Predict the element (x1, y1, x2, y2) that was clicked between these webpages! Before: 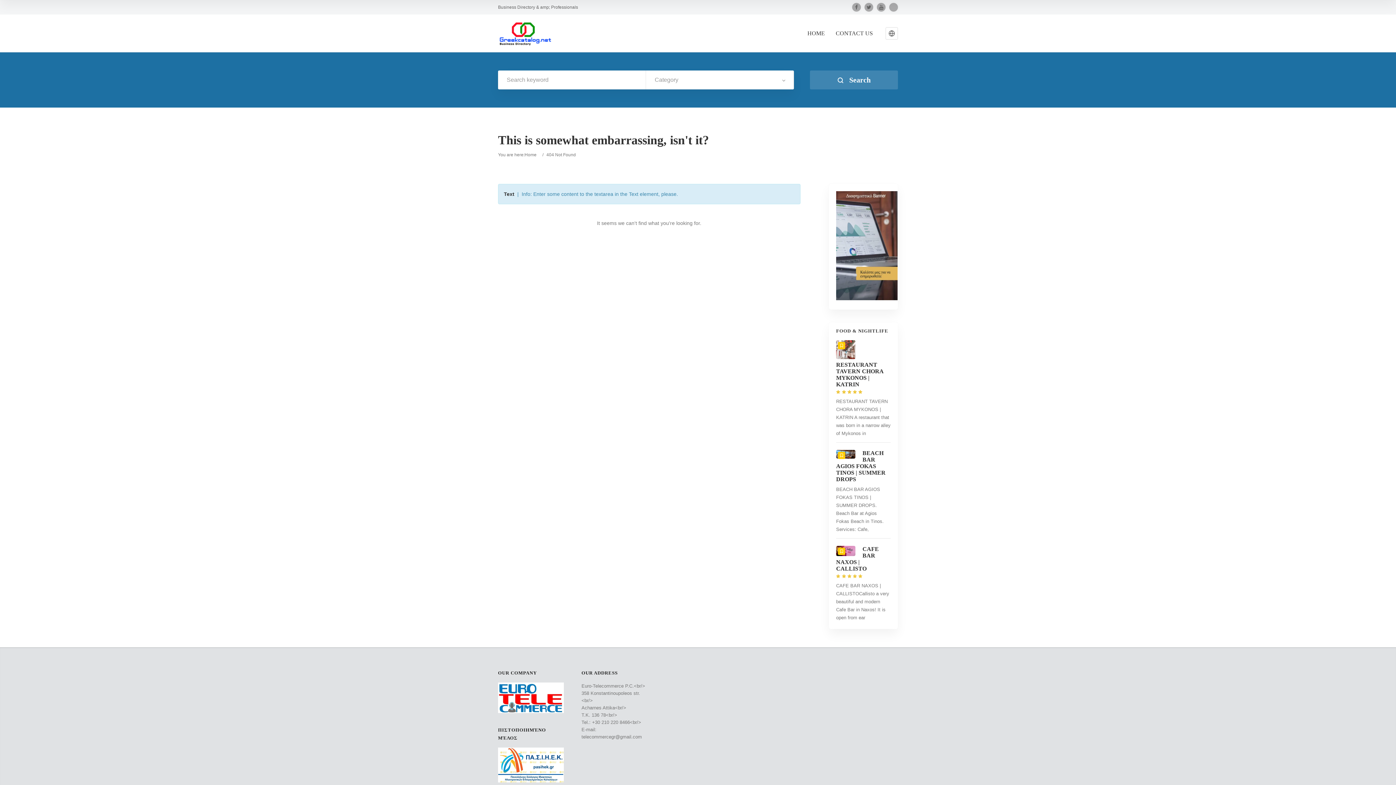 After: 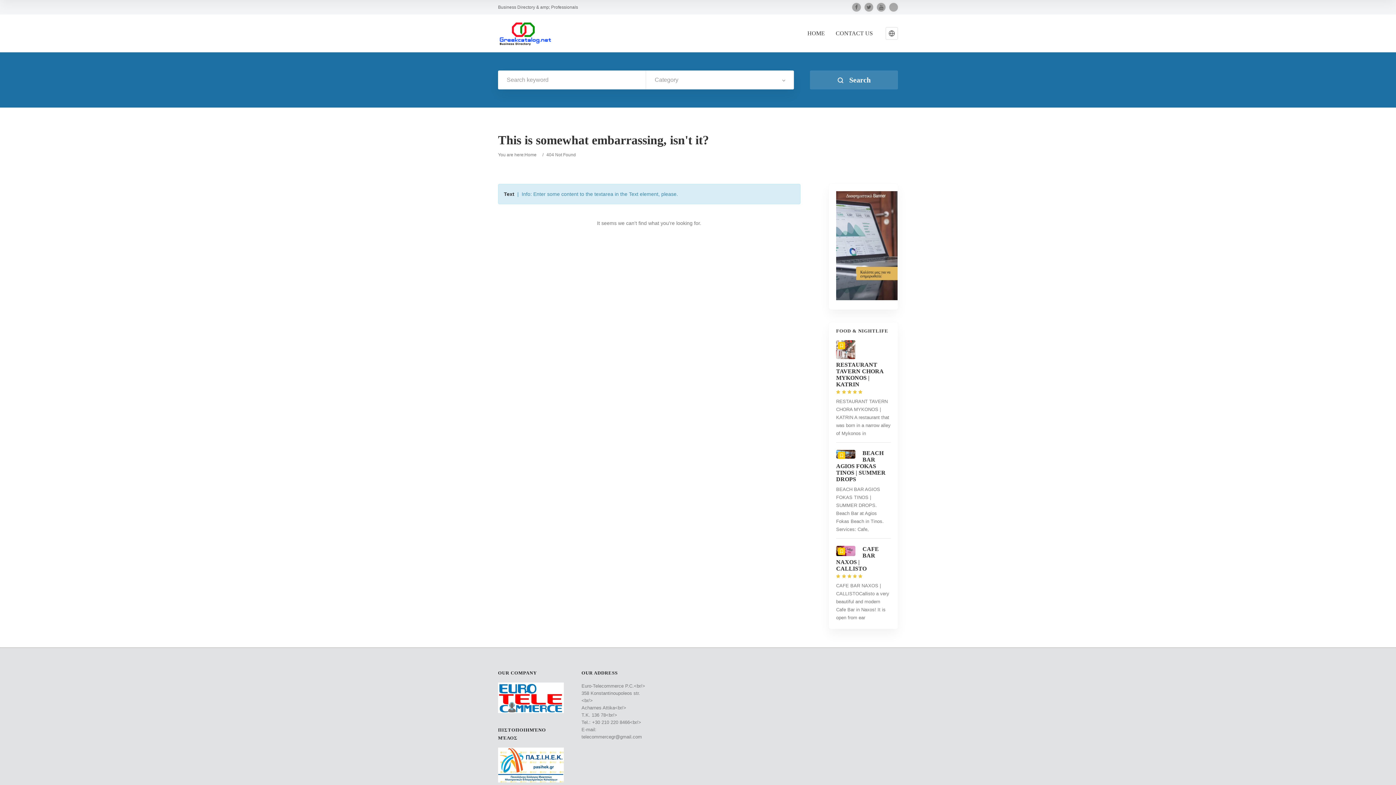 Action: label: CAFE BAR NAXOS | CALLISTO bbox: (836, 546, 890, 572)